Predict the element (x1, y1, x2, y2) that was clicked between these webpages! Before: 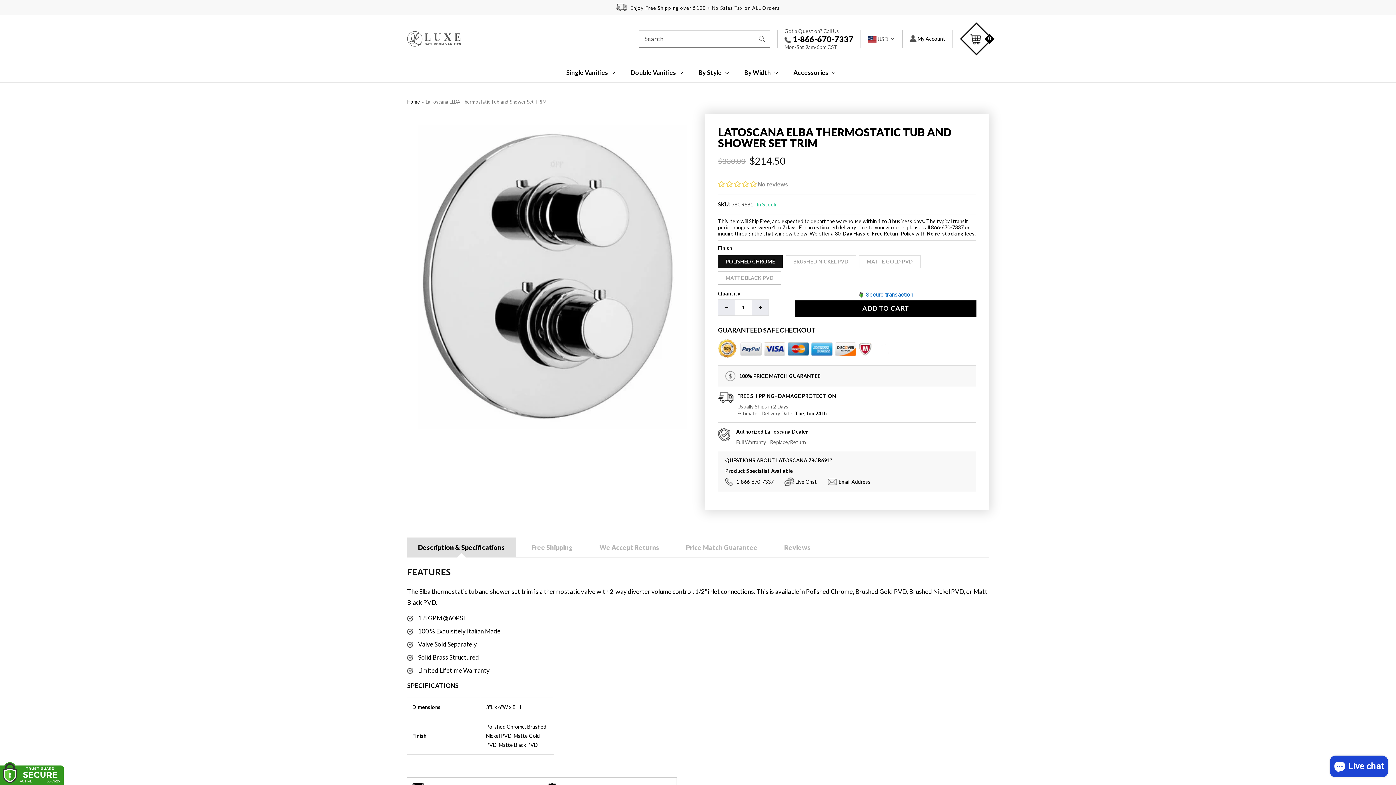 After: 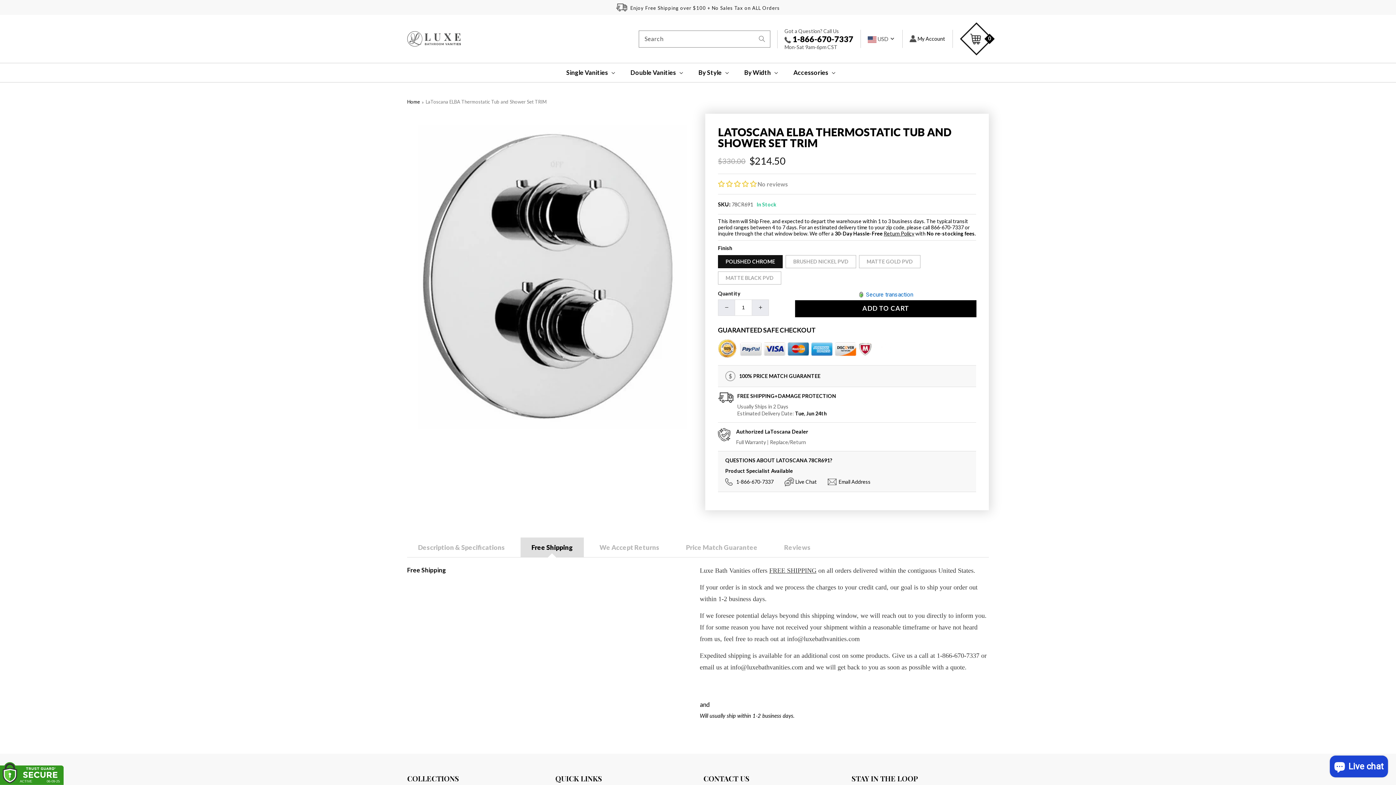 Action: bbox: (520, 537, 584, 557) label: Free Shipping